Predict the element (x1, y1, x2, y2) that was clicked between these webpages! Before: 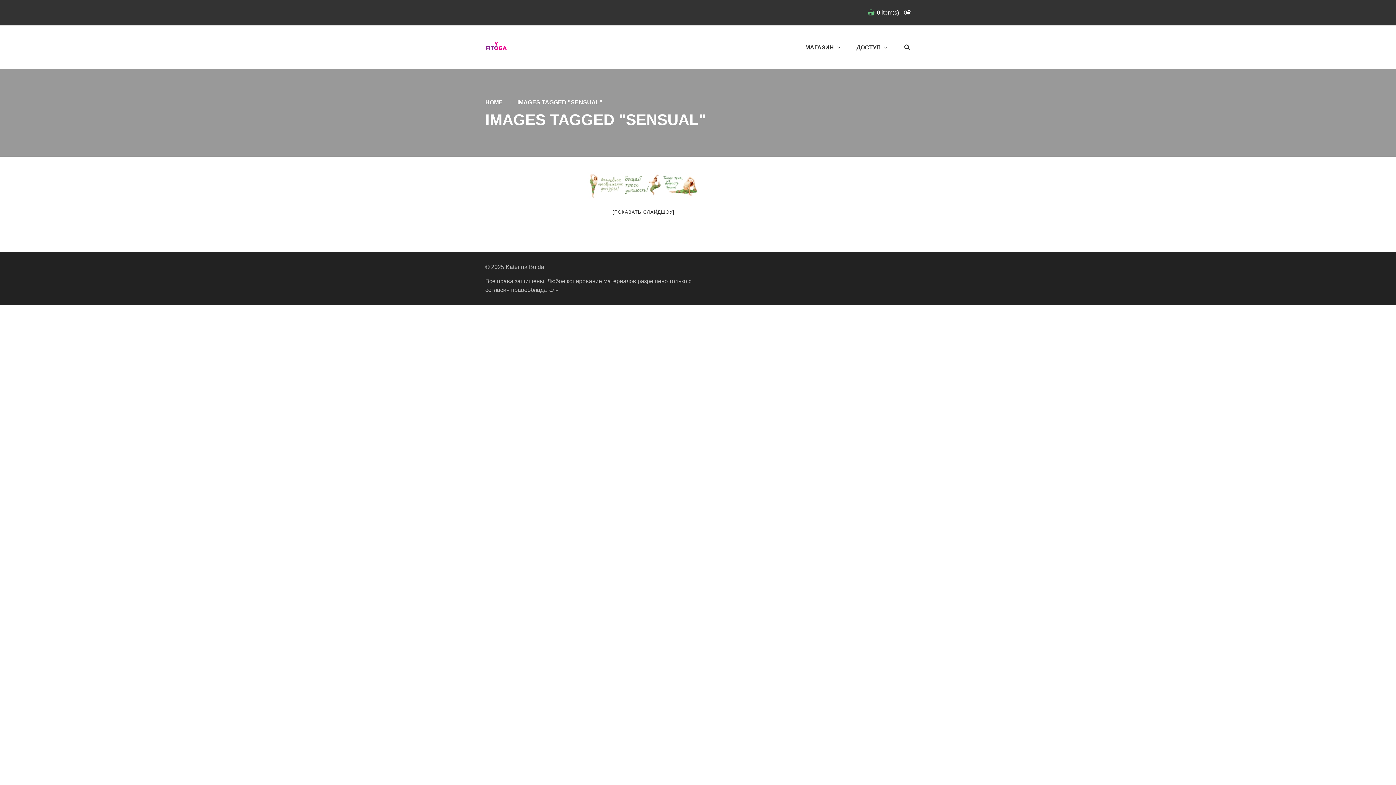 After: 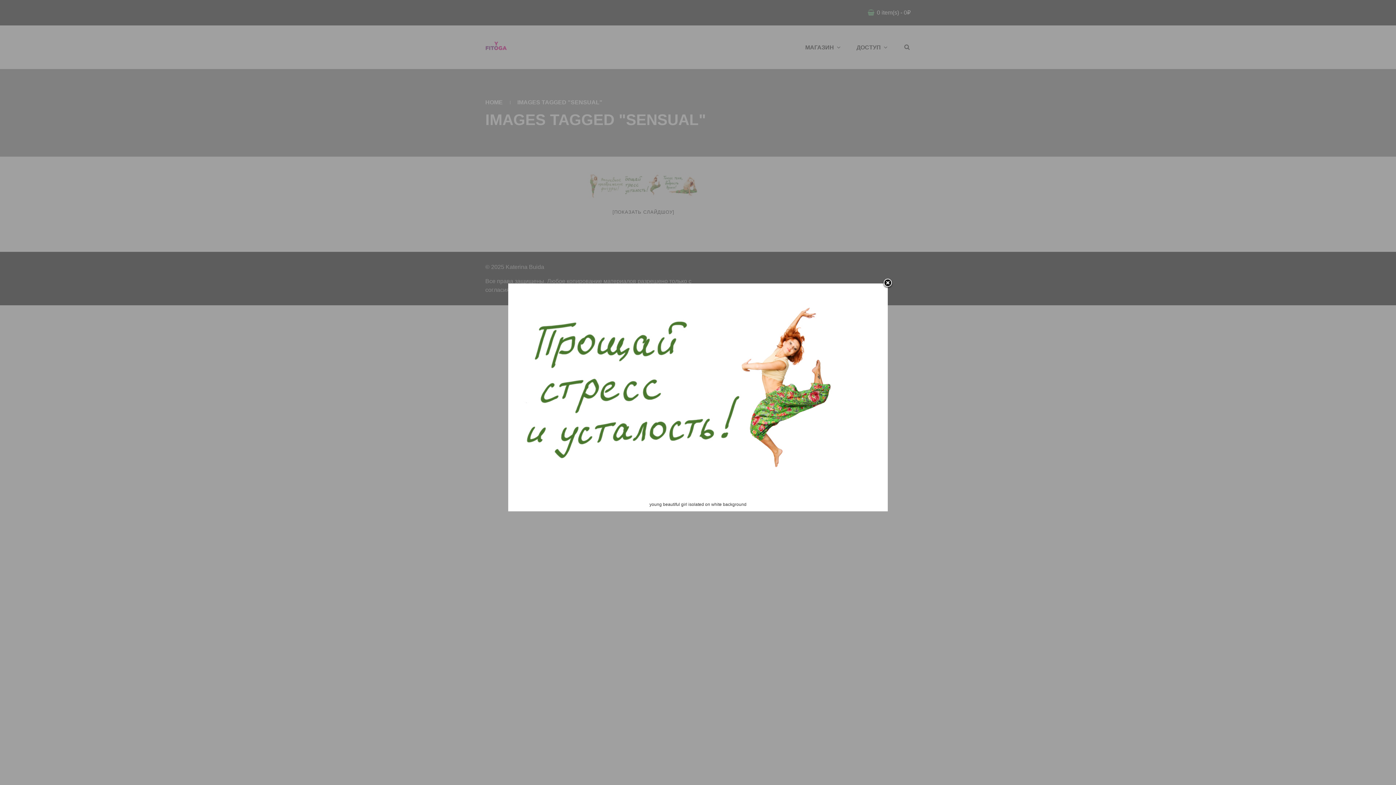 Action: bbox: (625, 172, 661, 199)